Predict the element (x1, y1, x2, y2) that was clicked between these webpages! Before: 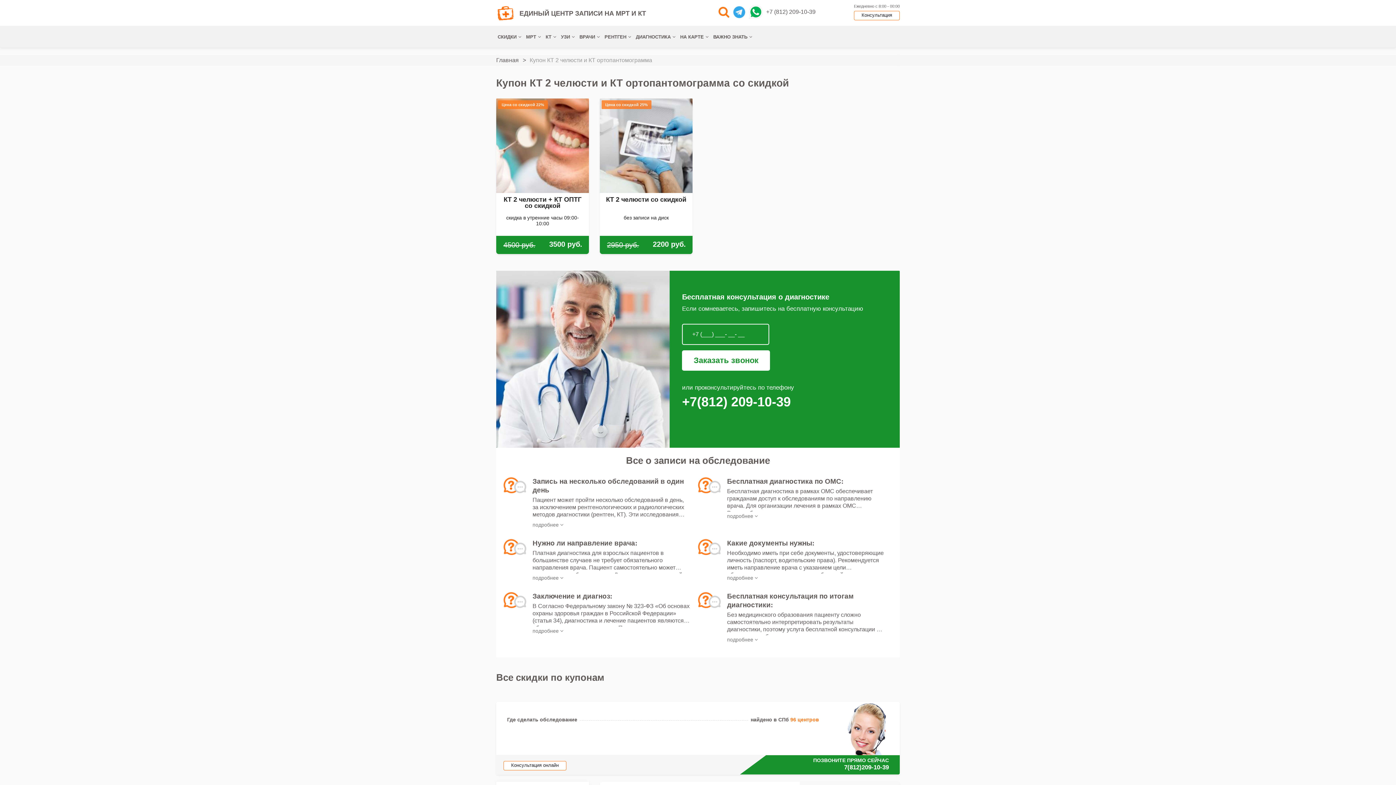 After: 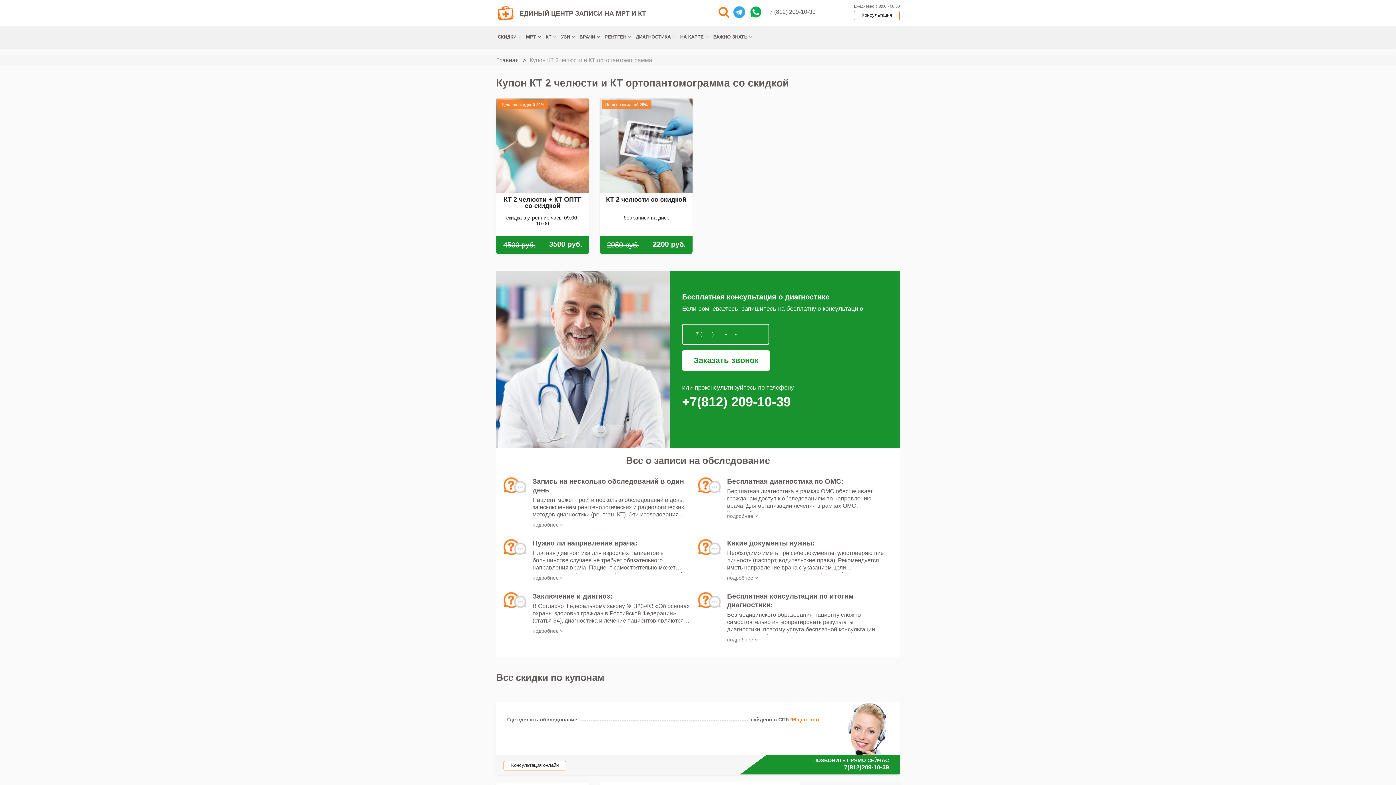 Action: bbox: (733, 6, 745, 18)